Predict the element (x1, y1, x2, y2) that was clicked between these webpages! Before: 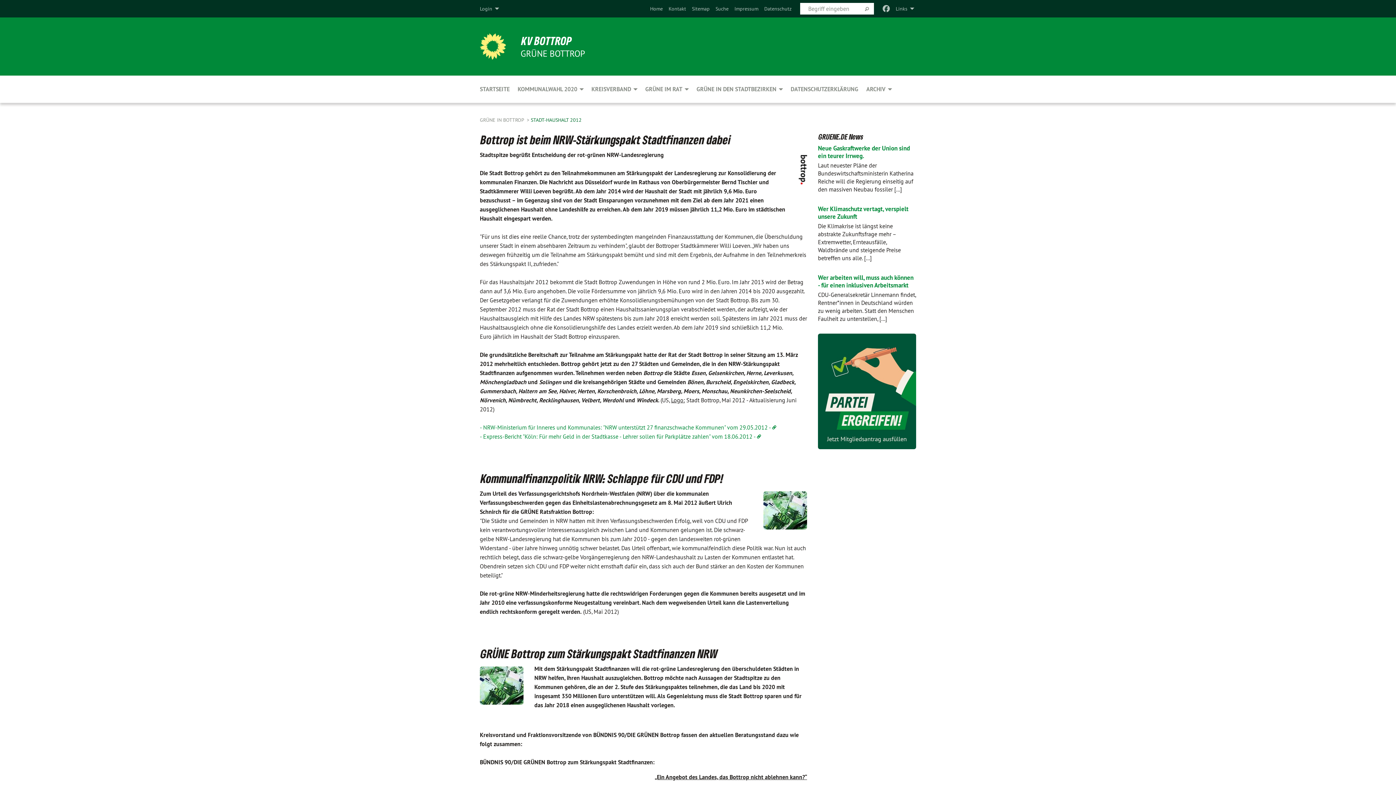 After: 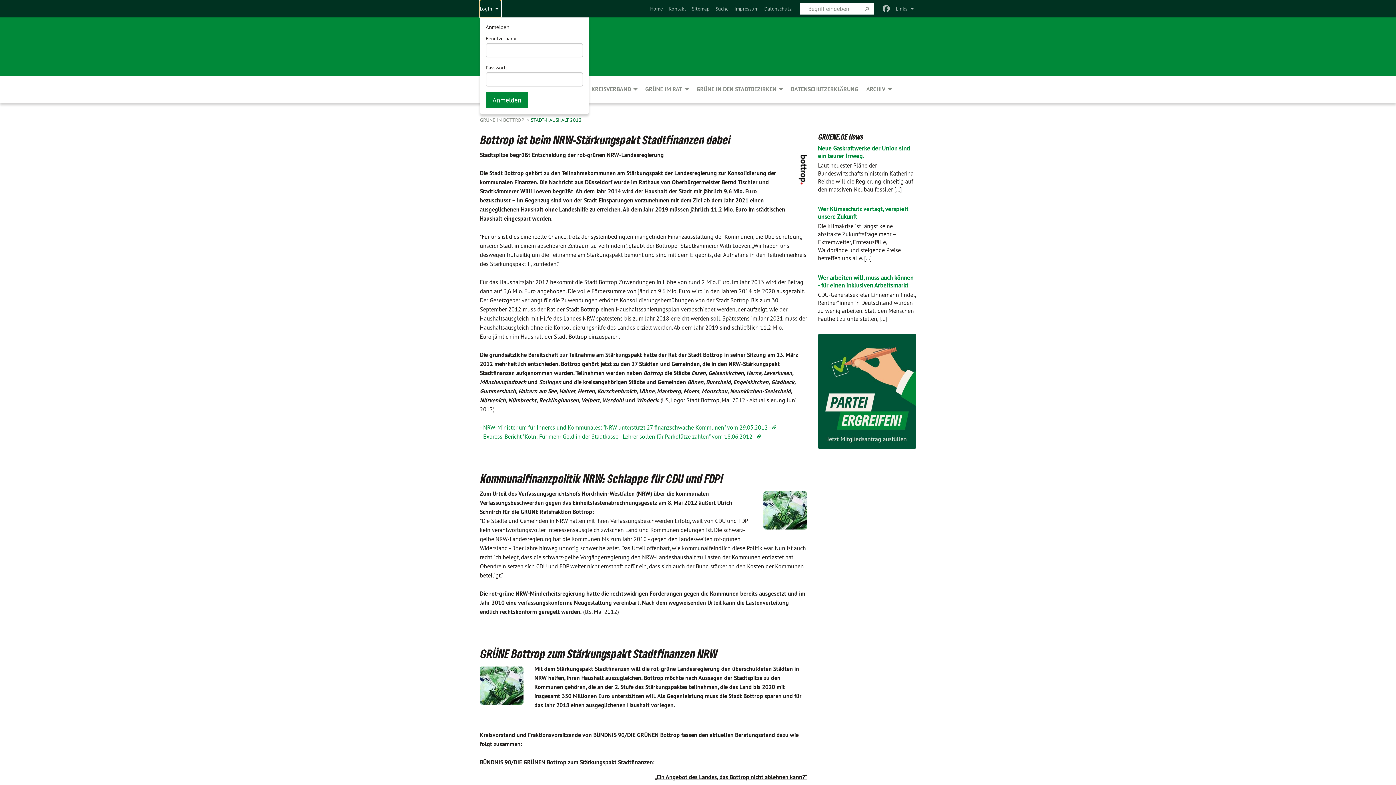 Action: bbox: (480, 0, 501, 17) label: Login